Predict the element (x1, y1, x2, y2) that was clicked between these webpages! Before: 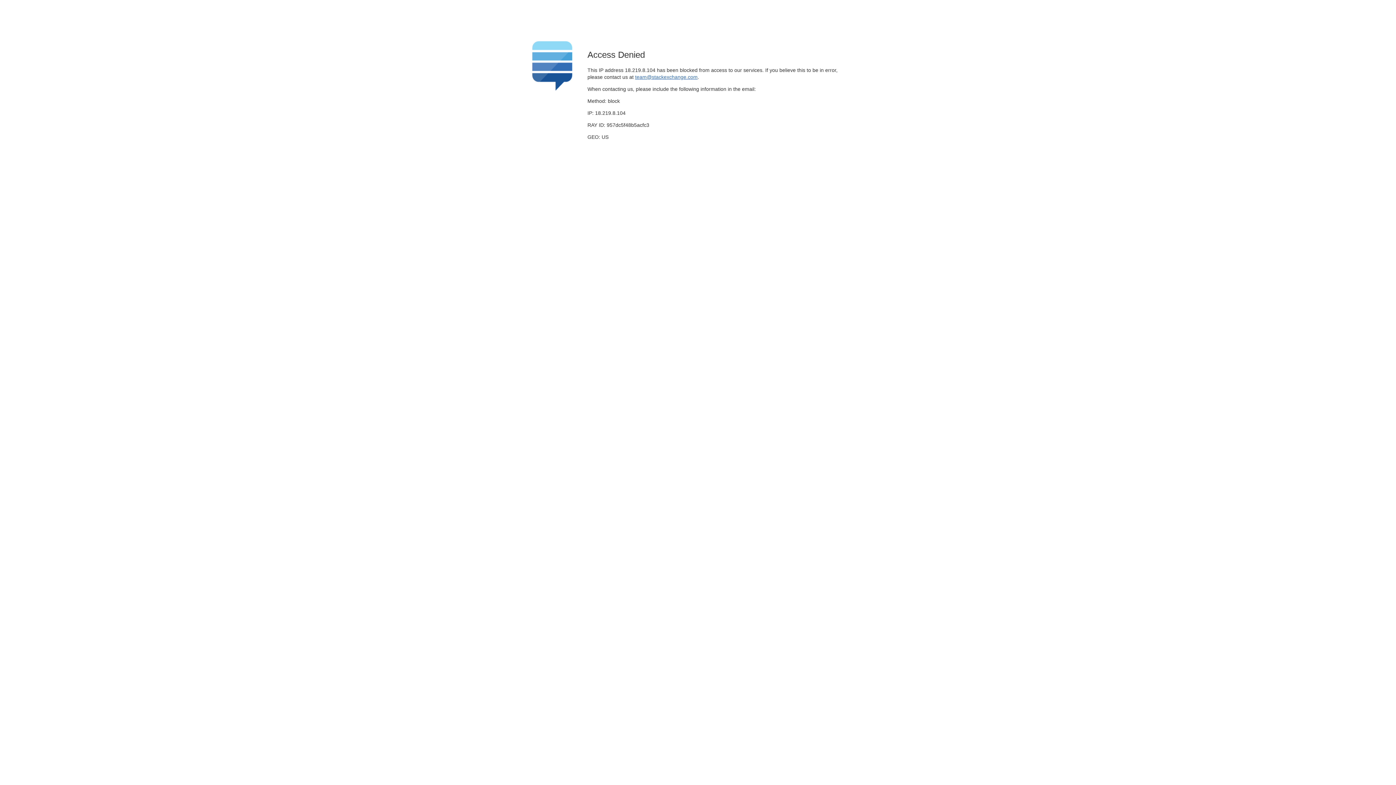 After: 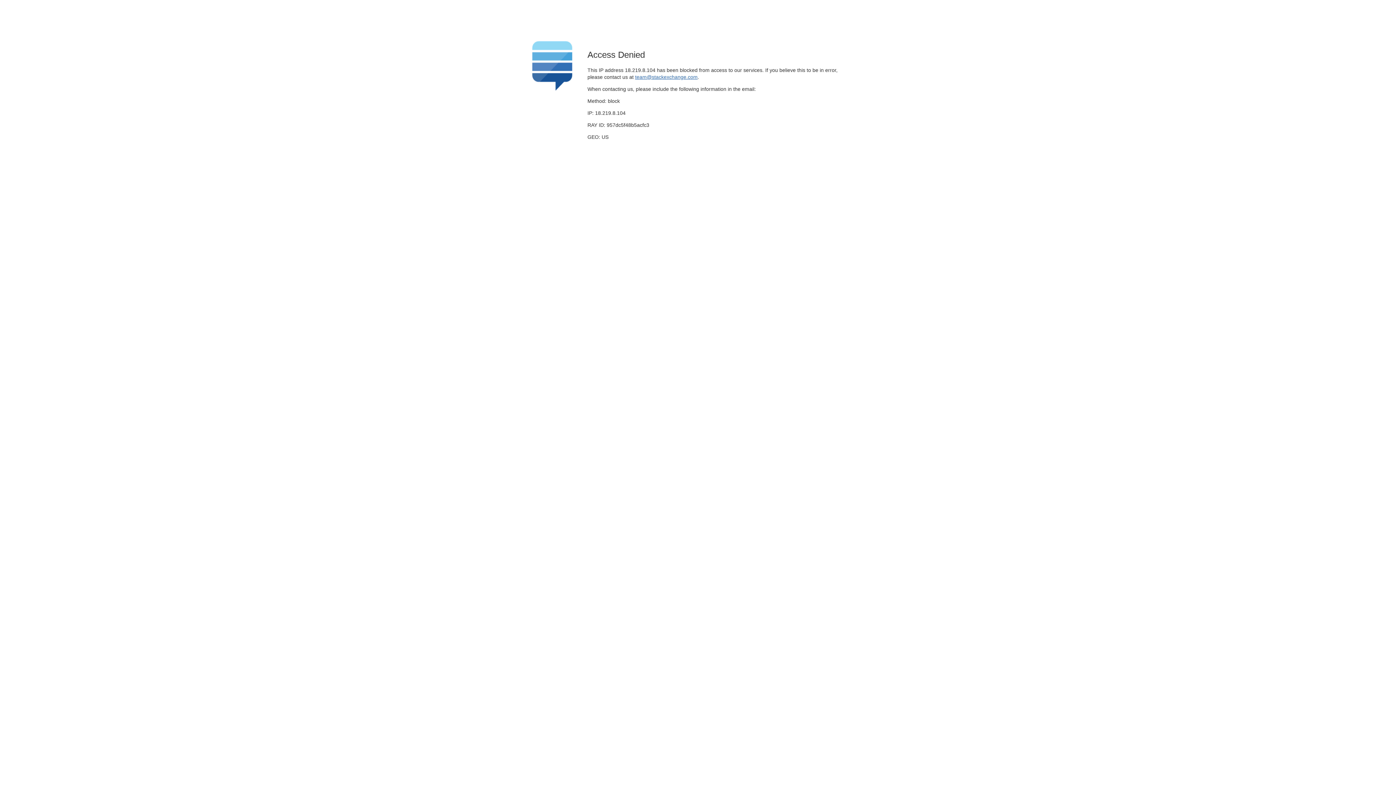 Action: bbox: (635, 74, 697, 79) label: team@stackexchange.com